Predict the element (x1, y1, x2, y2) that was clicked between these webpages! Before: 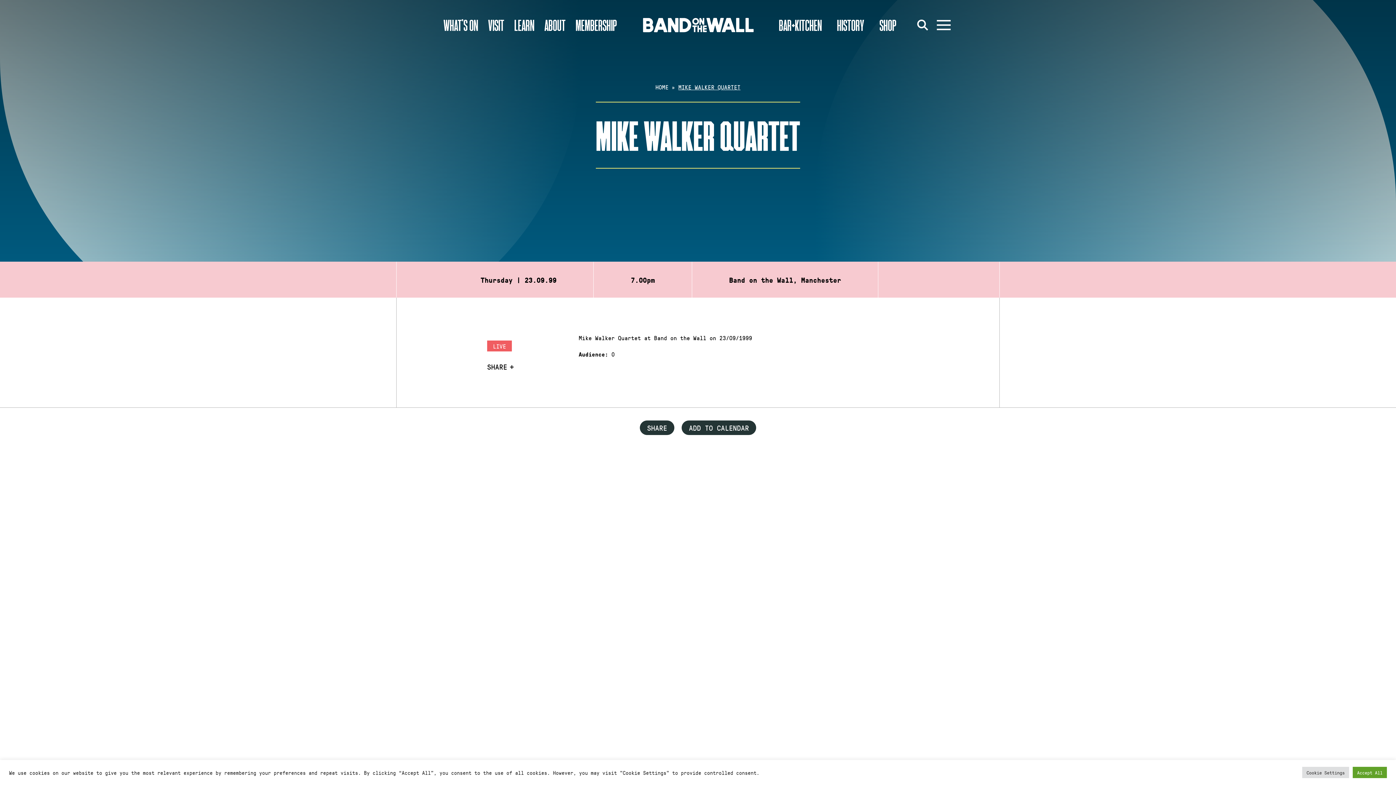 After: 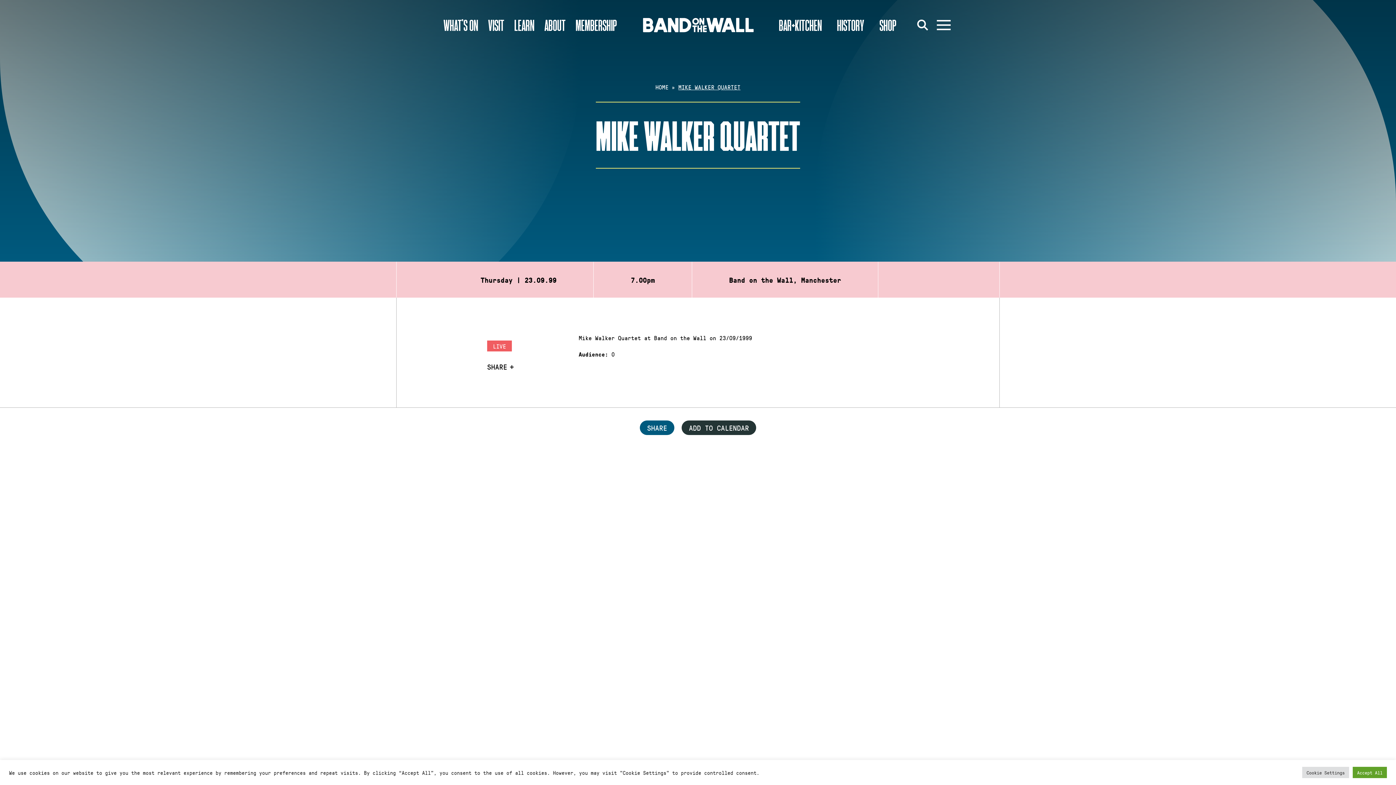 Action: label: SHARE bbox: (640, 420, 674, 435)